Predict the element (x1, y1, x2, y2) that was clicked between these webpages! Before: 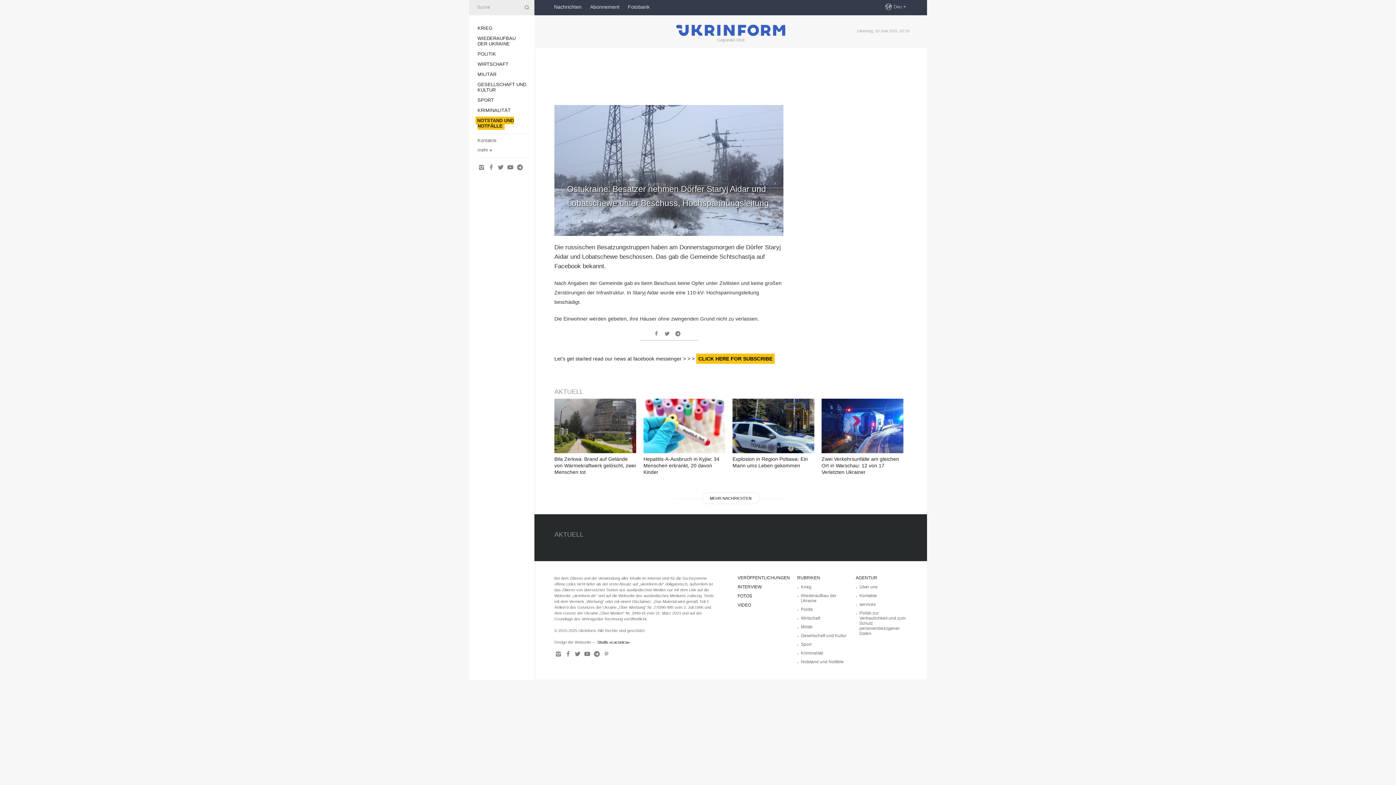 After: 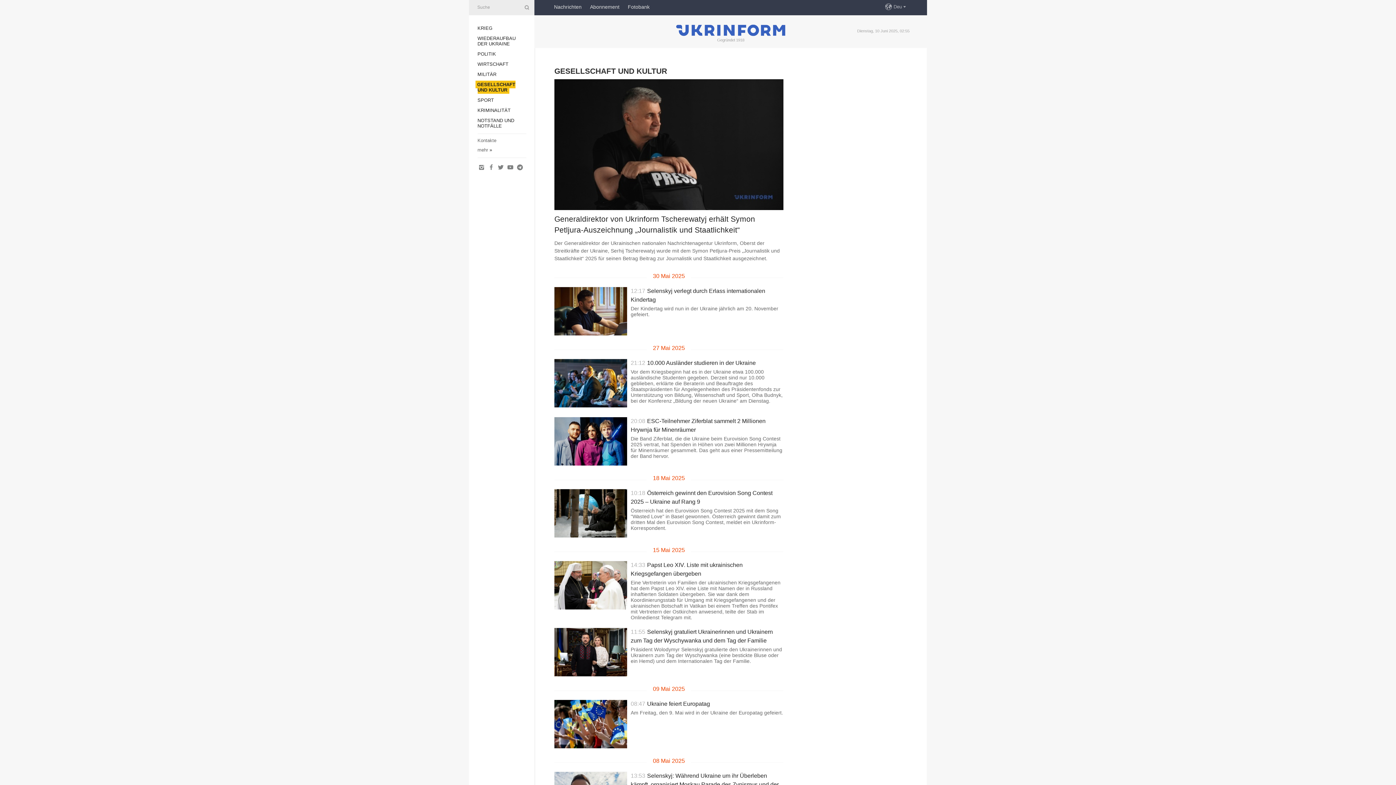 Action: bbox: (801, 633, 846, 638) label: Gesellschaft und Kultur